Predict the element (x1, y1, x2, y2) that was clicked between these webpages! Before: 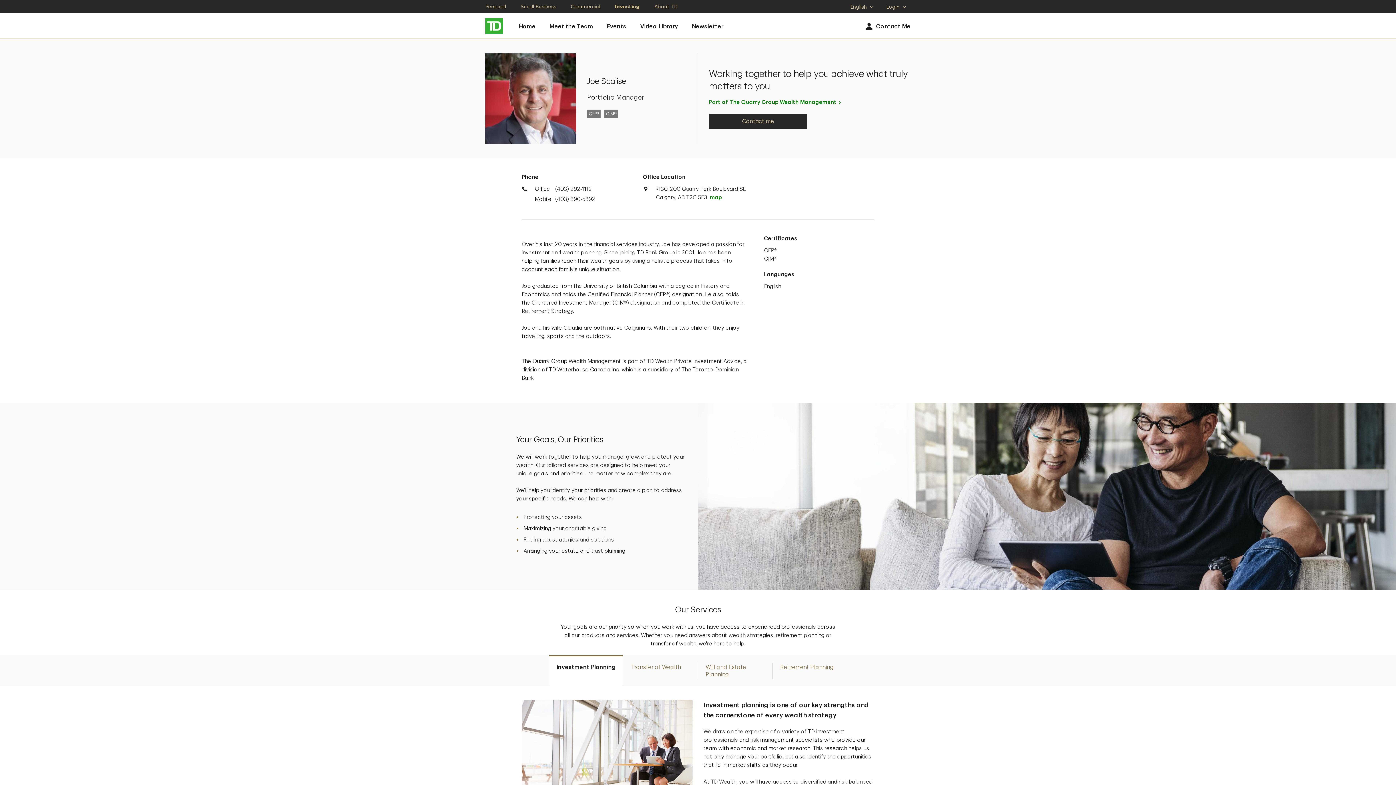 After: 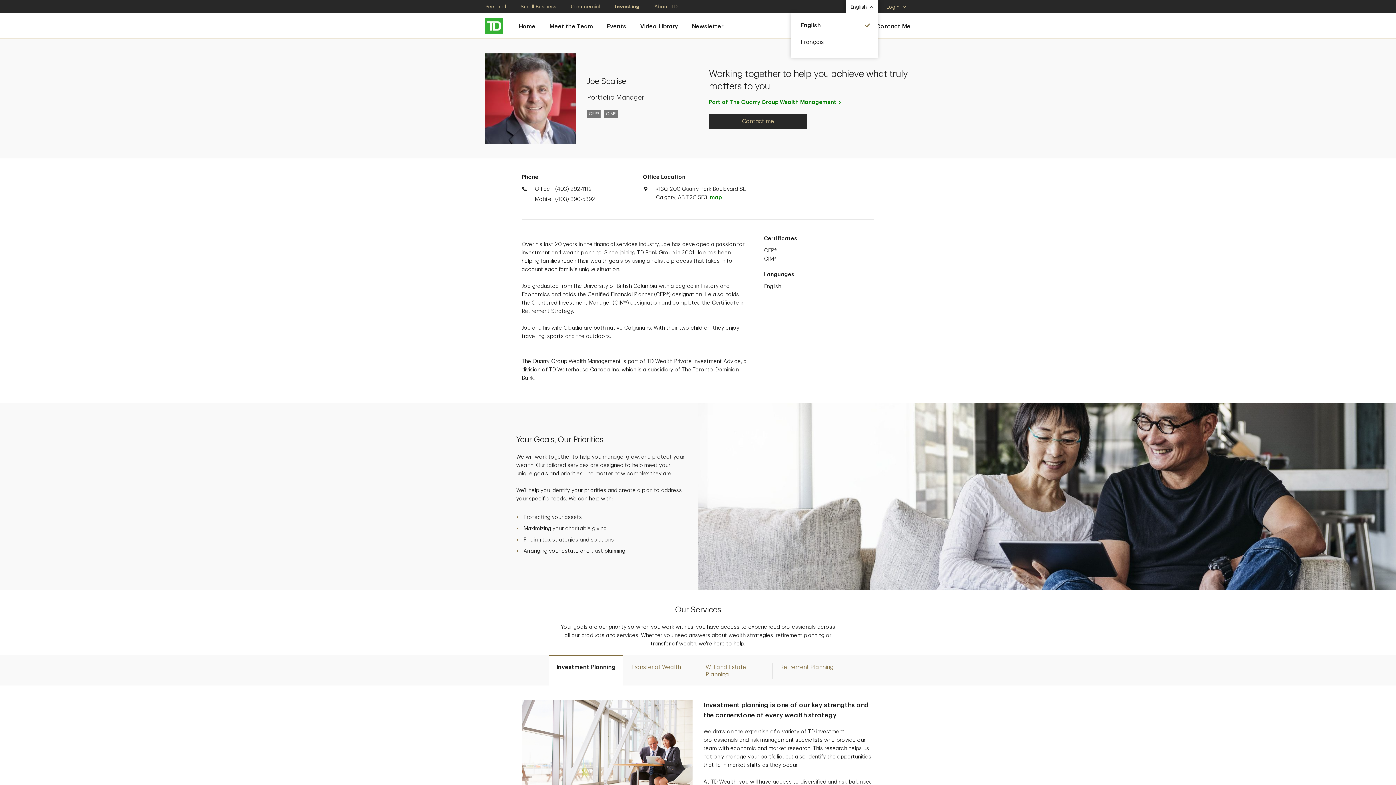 Action: label: Select language
English bbox: (850, 3, 874, 10)